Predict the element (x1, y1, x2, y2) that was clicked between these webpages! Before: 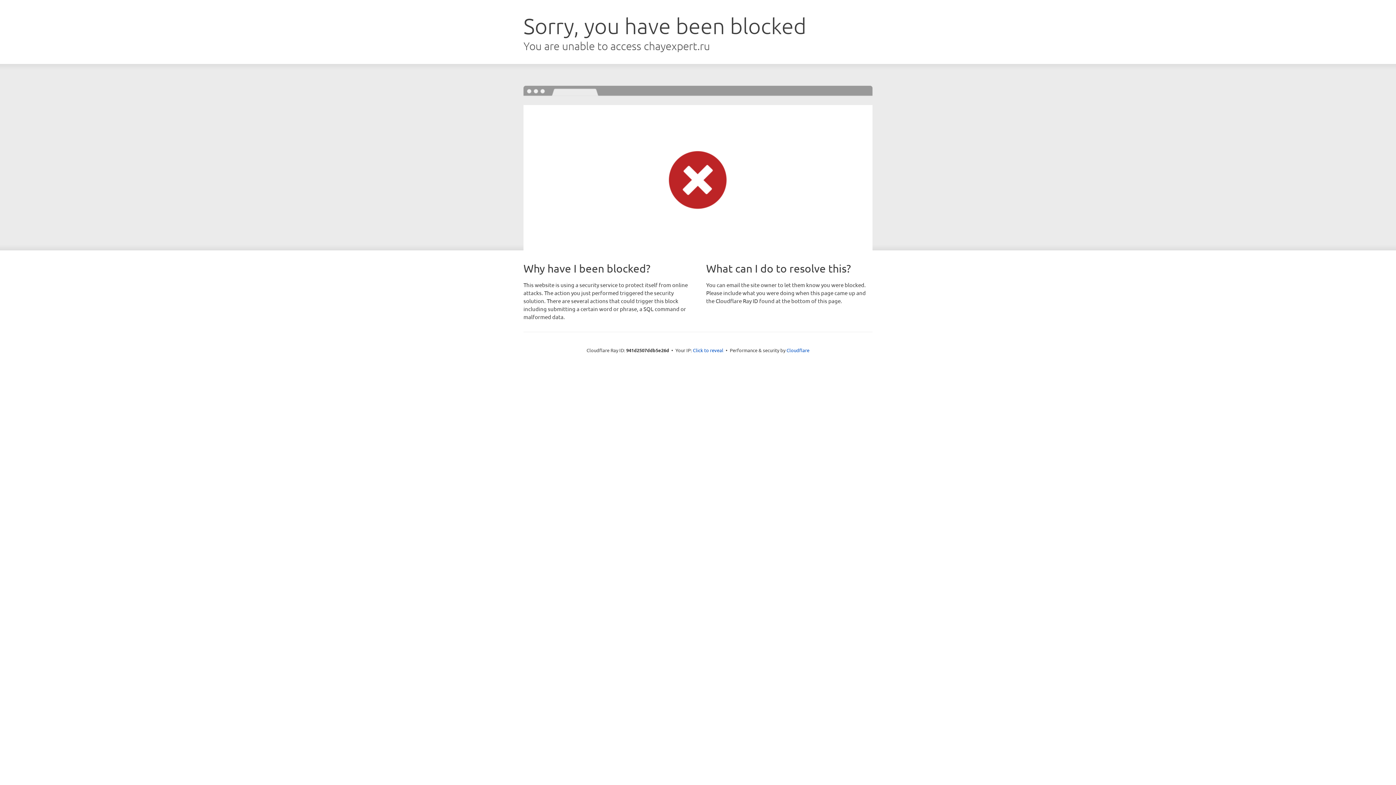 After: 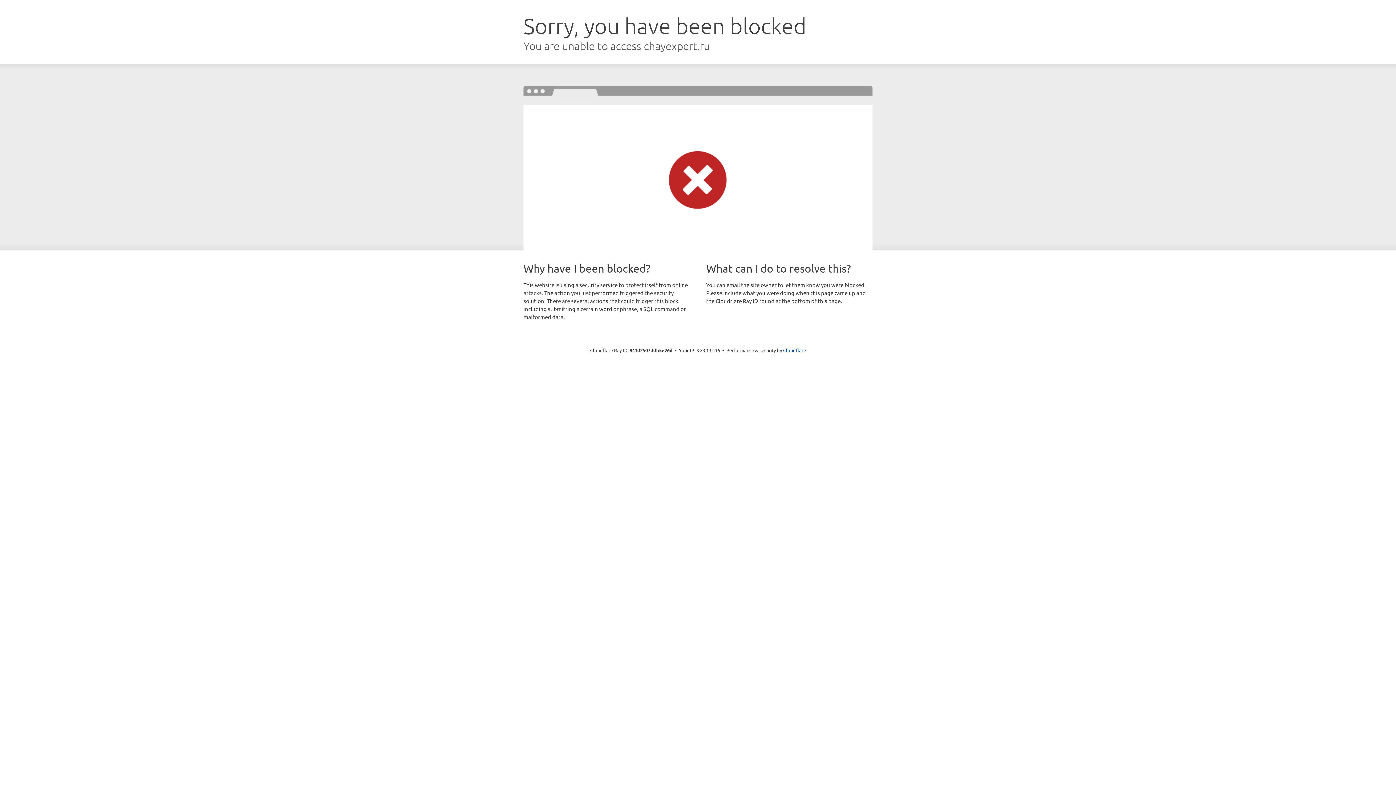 Action: bbox: (693, 346, 723, 353) label: Click to reveal